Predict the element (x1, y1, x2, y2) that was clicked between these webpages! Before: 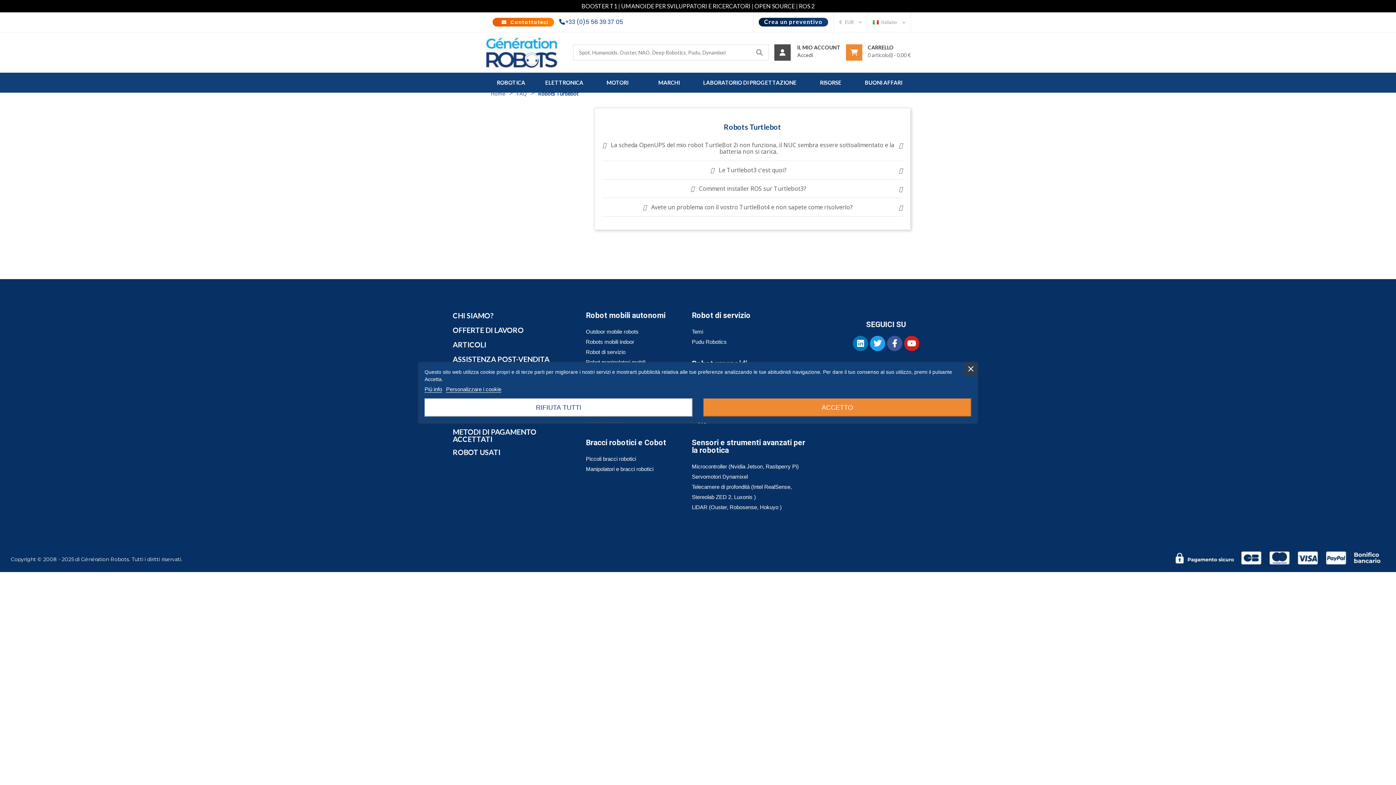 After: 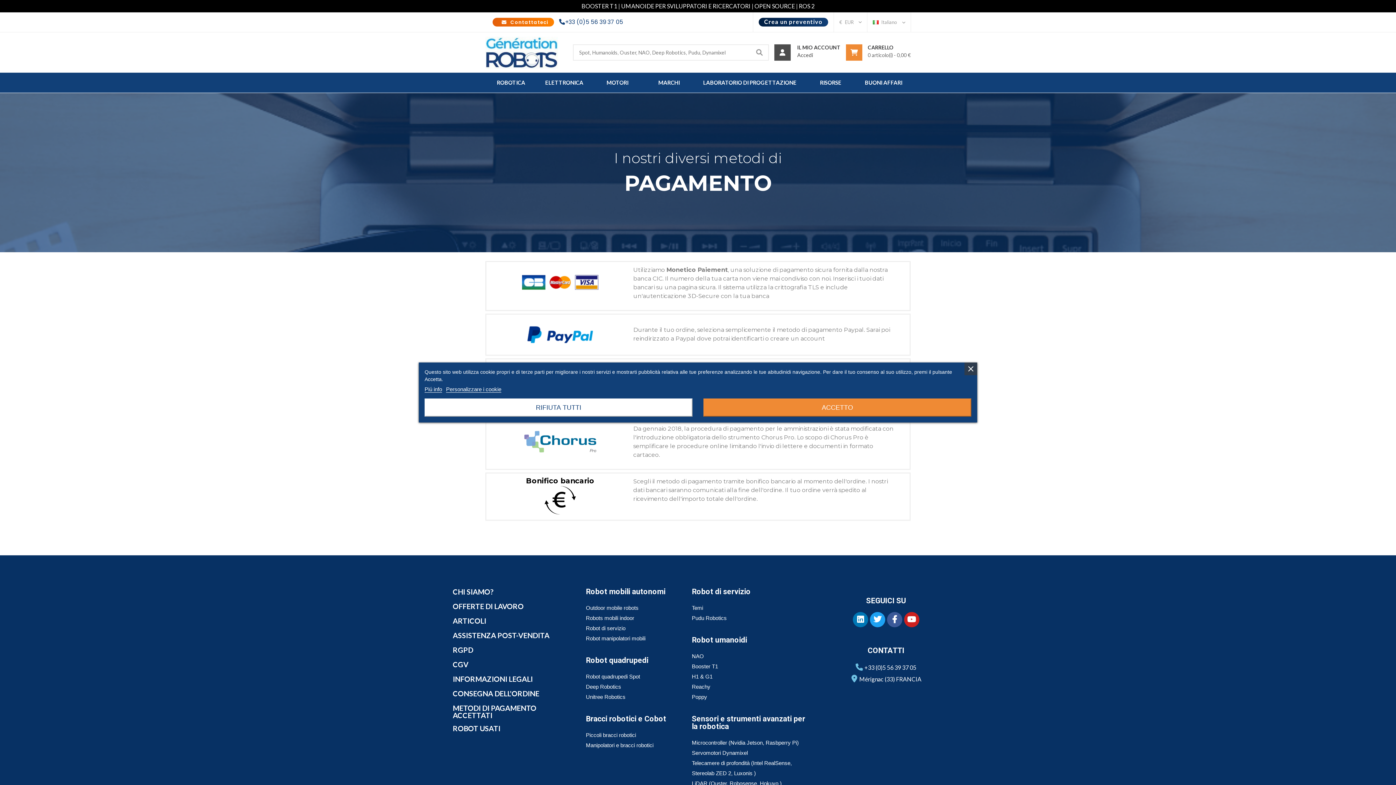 Action: bbox: (452, 427, 536, 443) label: METODI DI PAGAMENTO ACCETTATI